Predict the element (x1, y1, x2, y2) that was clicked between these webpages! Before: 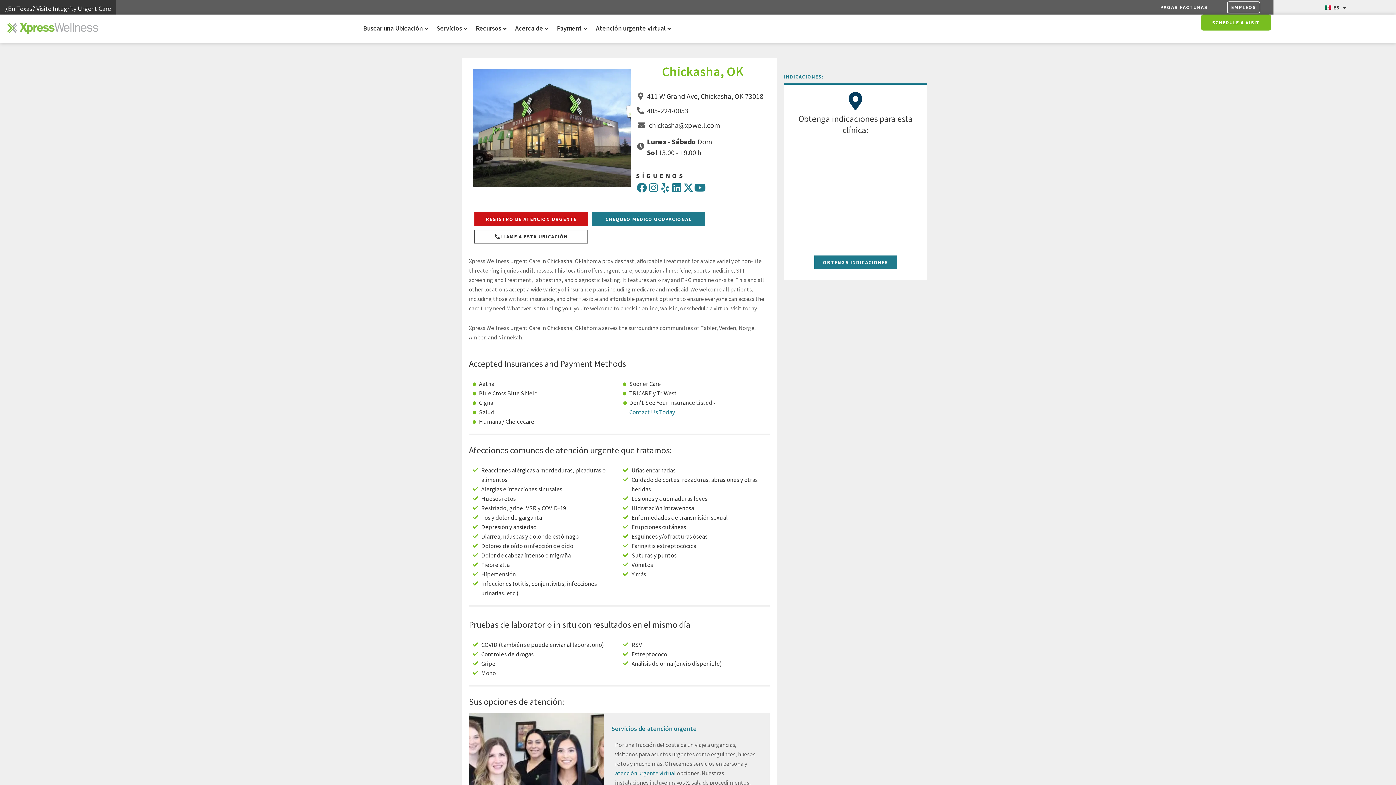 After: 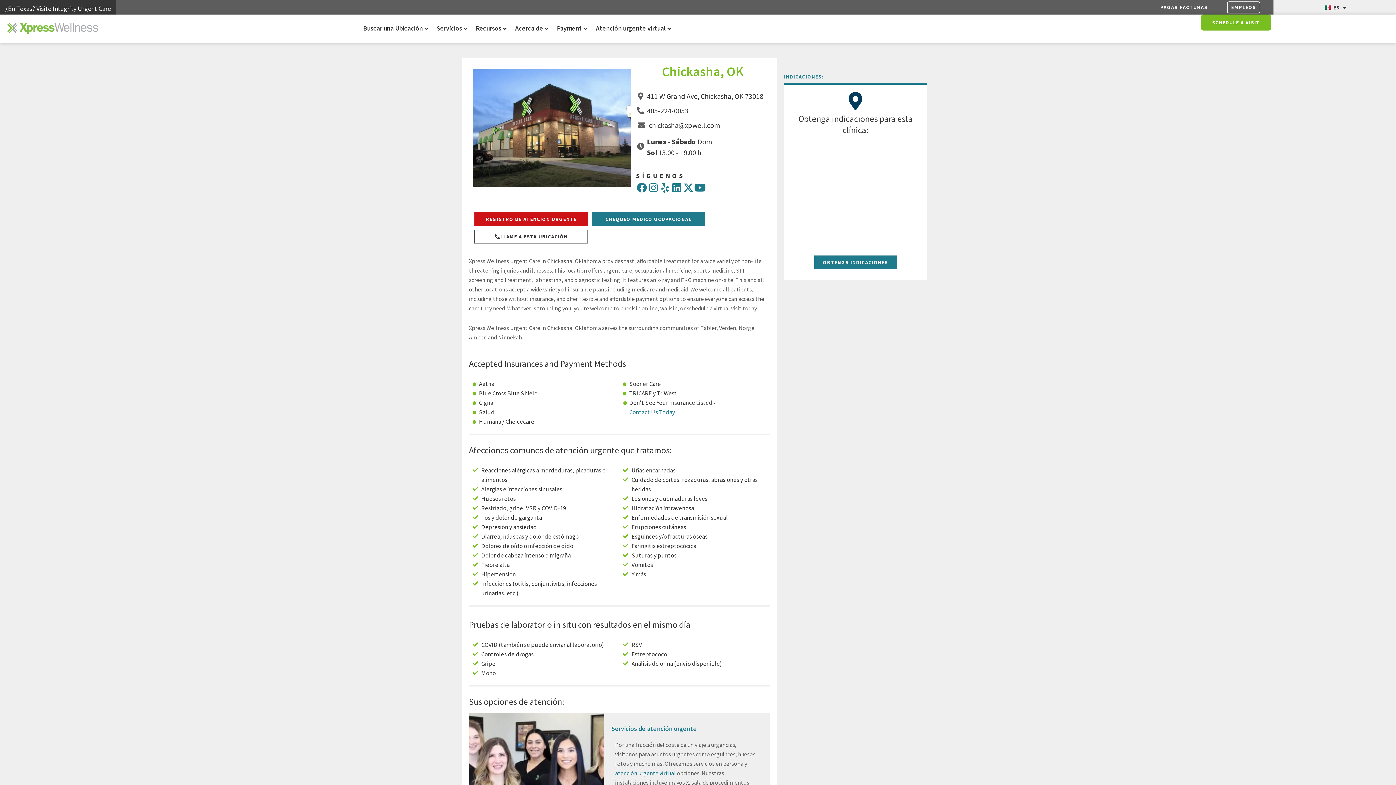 Action: bbox: (648, 182, 658, 193)